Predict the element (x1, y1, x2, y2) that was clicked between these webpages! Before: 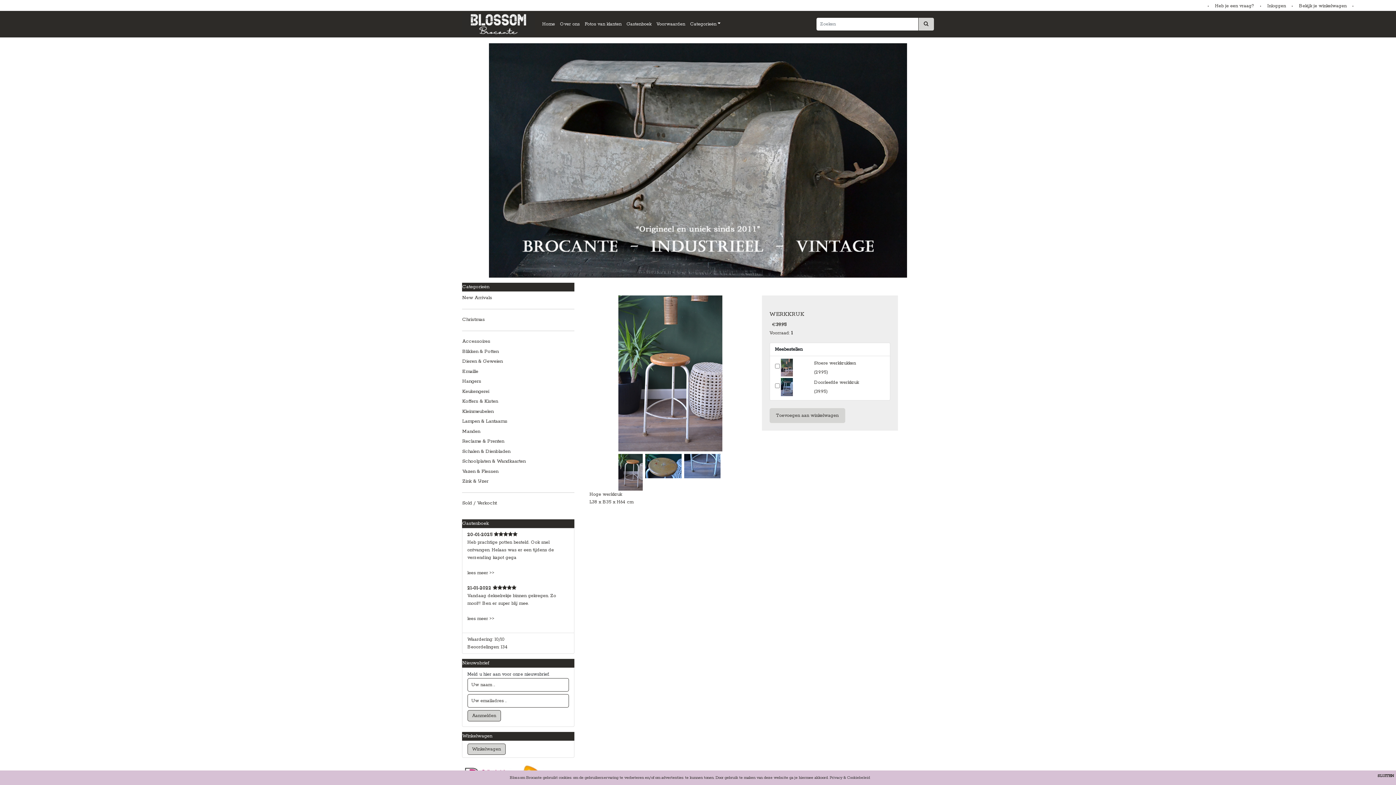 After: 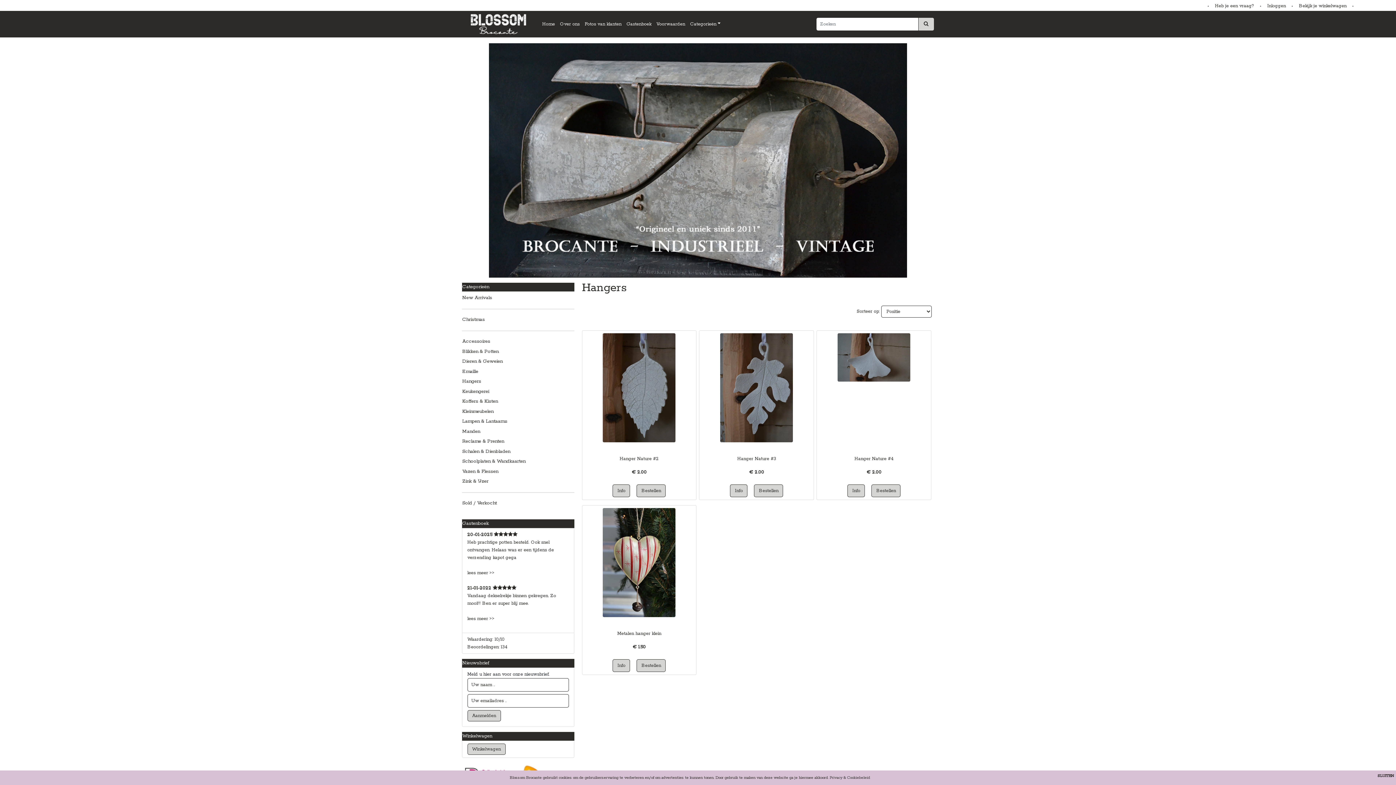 Action: bbox: (462, 377, 574, 386) label: Hangers